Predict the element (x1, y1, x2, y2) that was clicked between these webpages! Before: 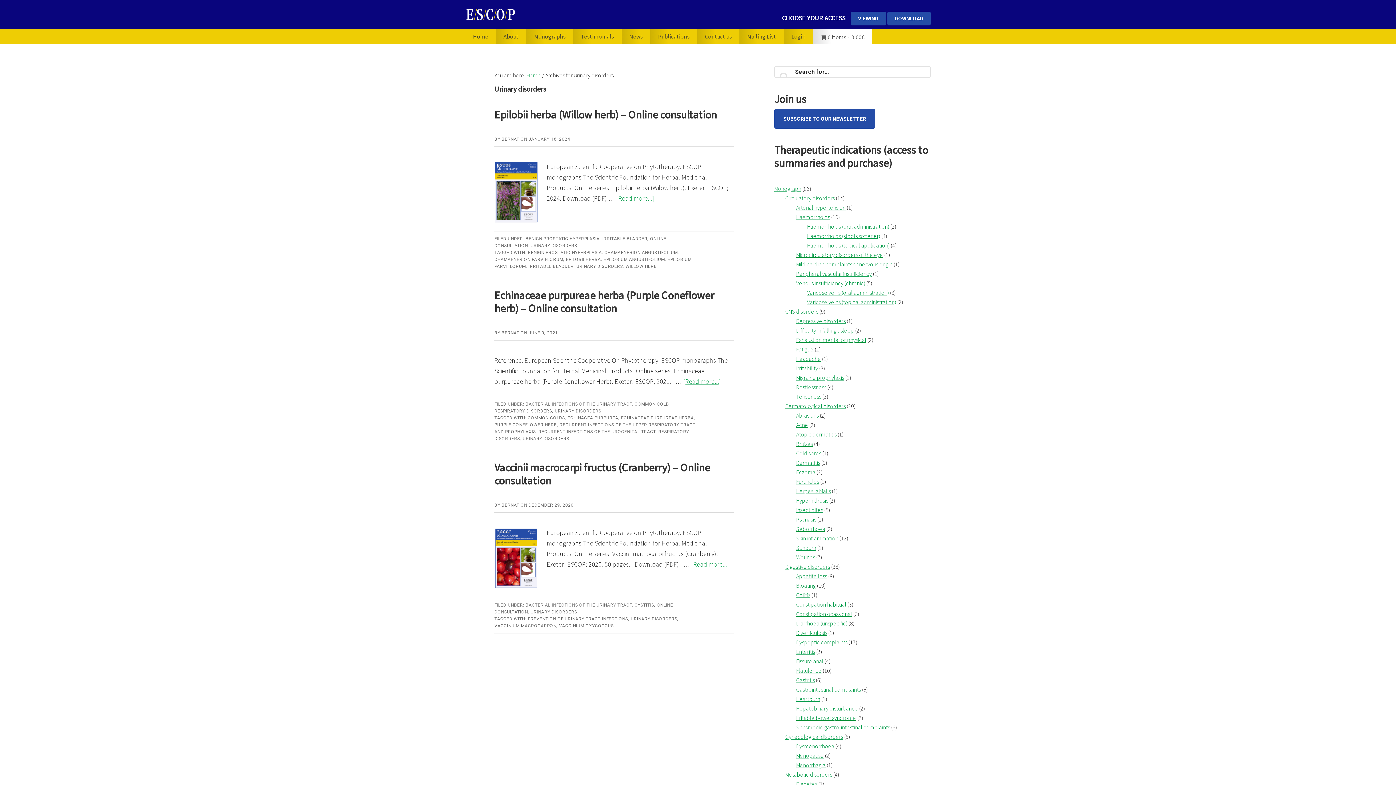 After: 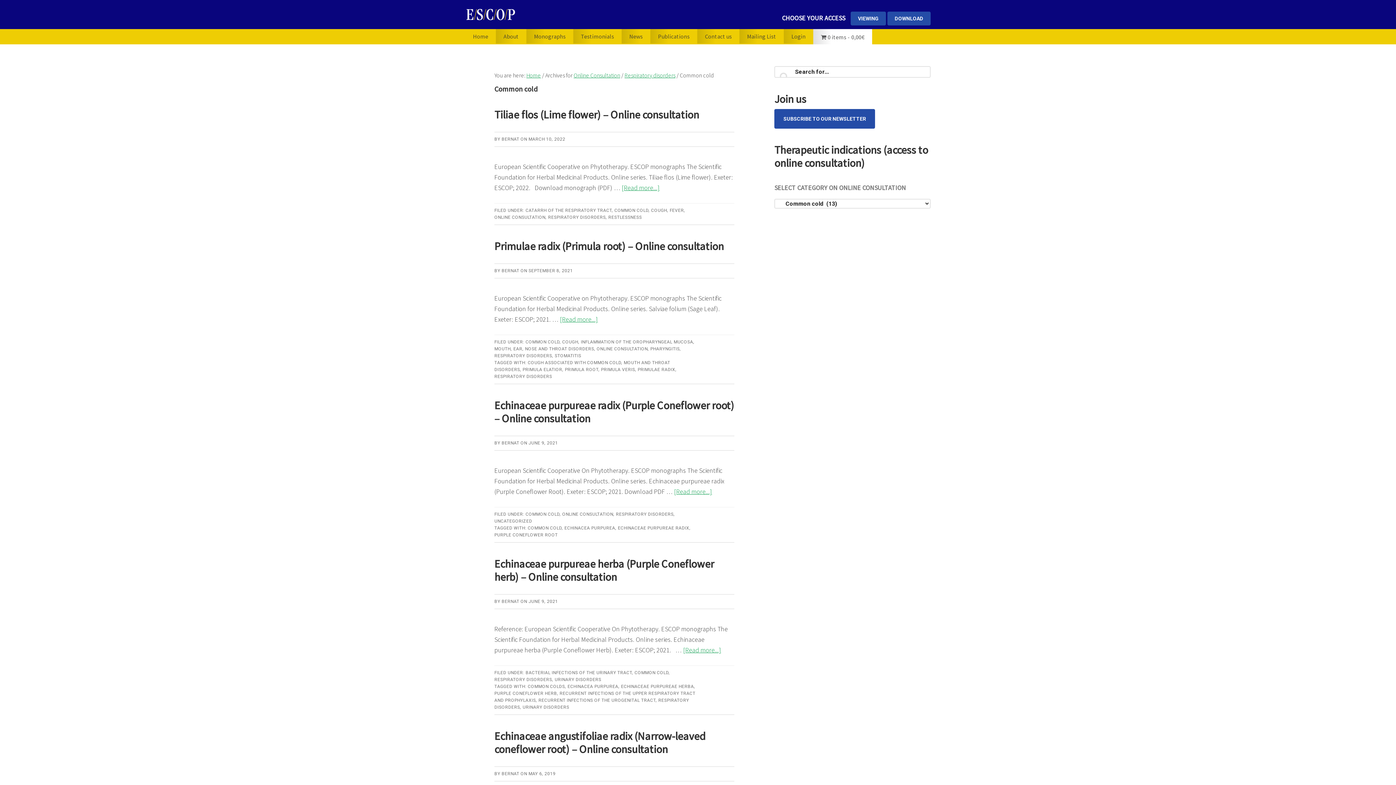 Action: label: COMMON COLD bbox: (634, 401, 668, 406)